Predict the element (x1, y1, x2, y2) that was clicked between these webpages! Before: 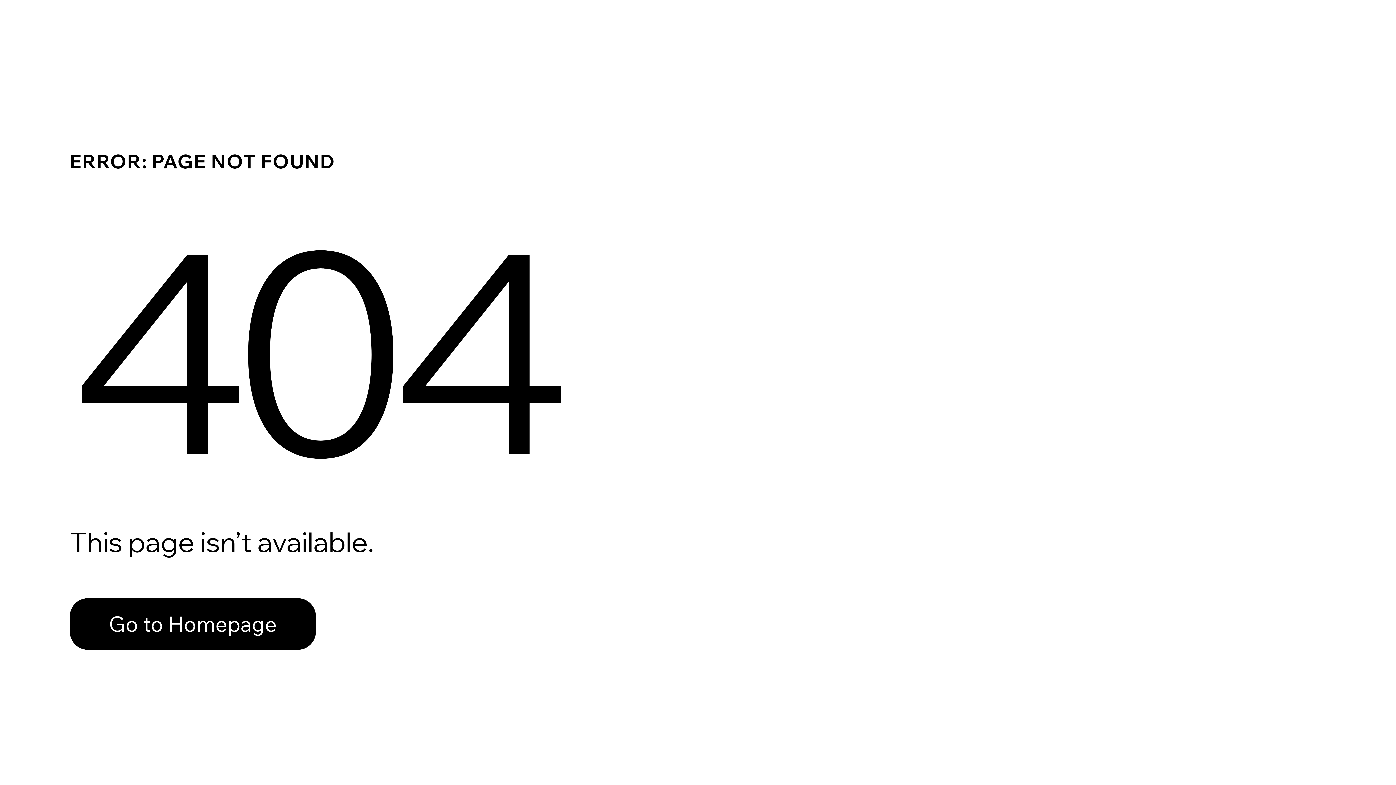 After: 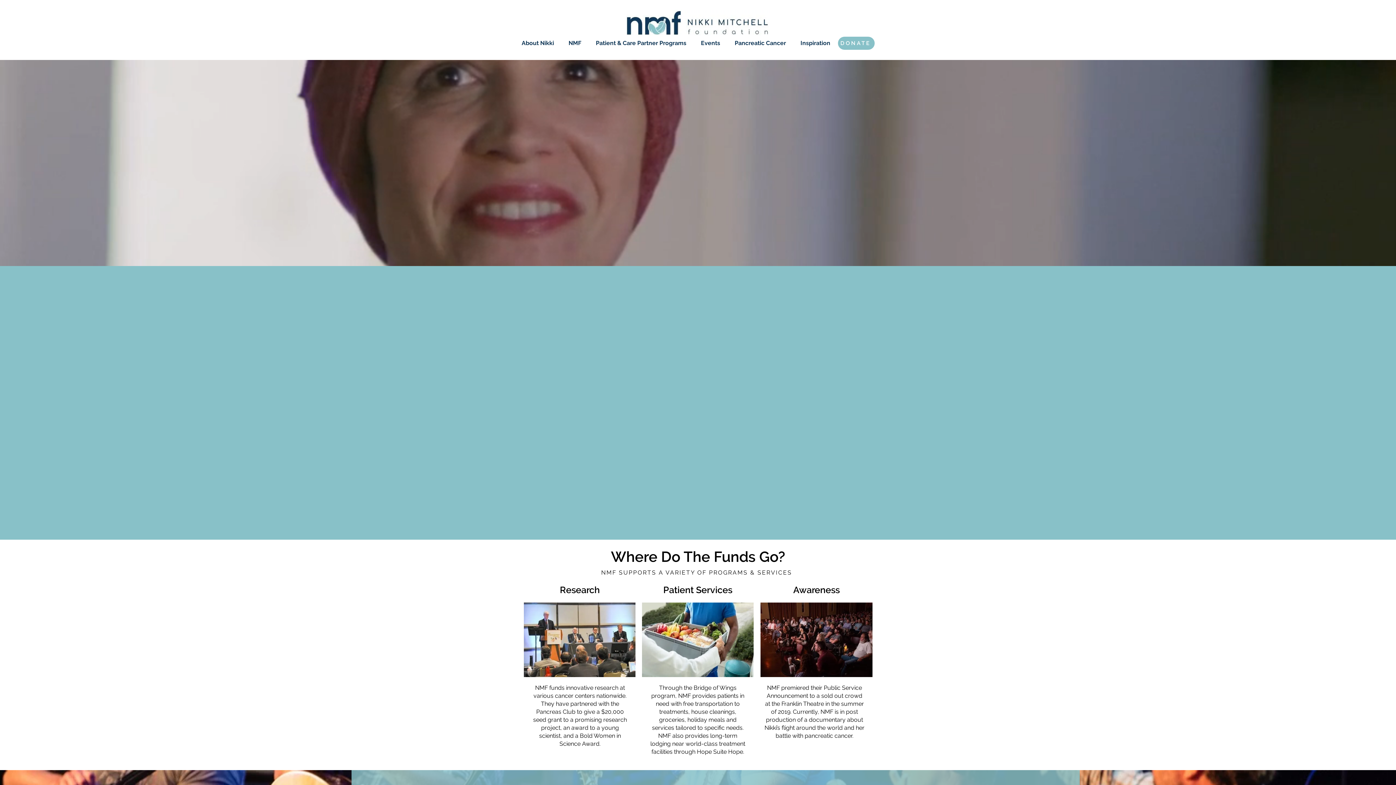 Action: bbox: (69, 582, 768, 659) label: Go to Homepage